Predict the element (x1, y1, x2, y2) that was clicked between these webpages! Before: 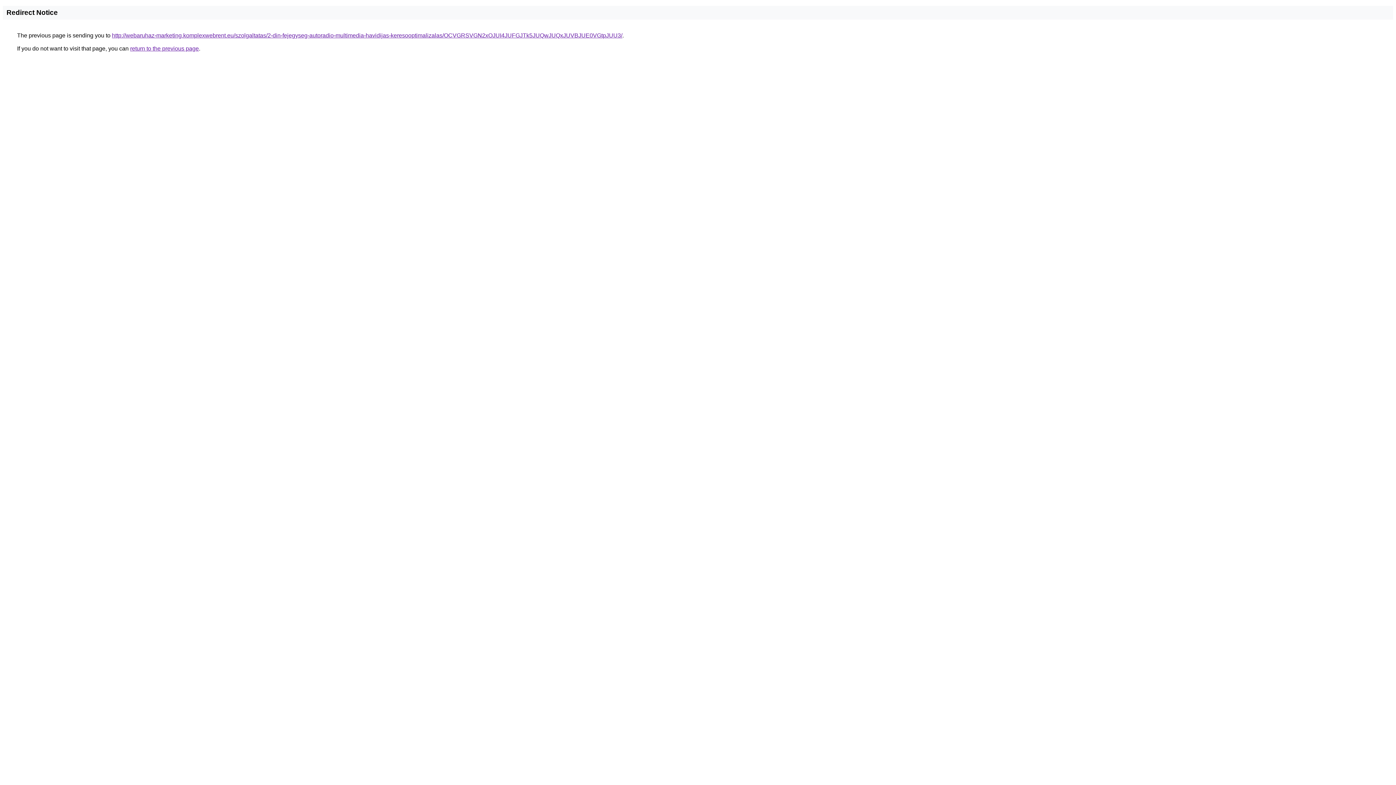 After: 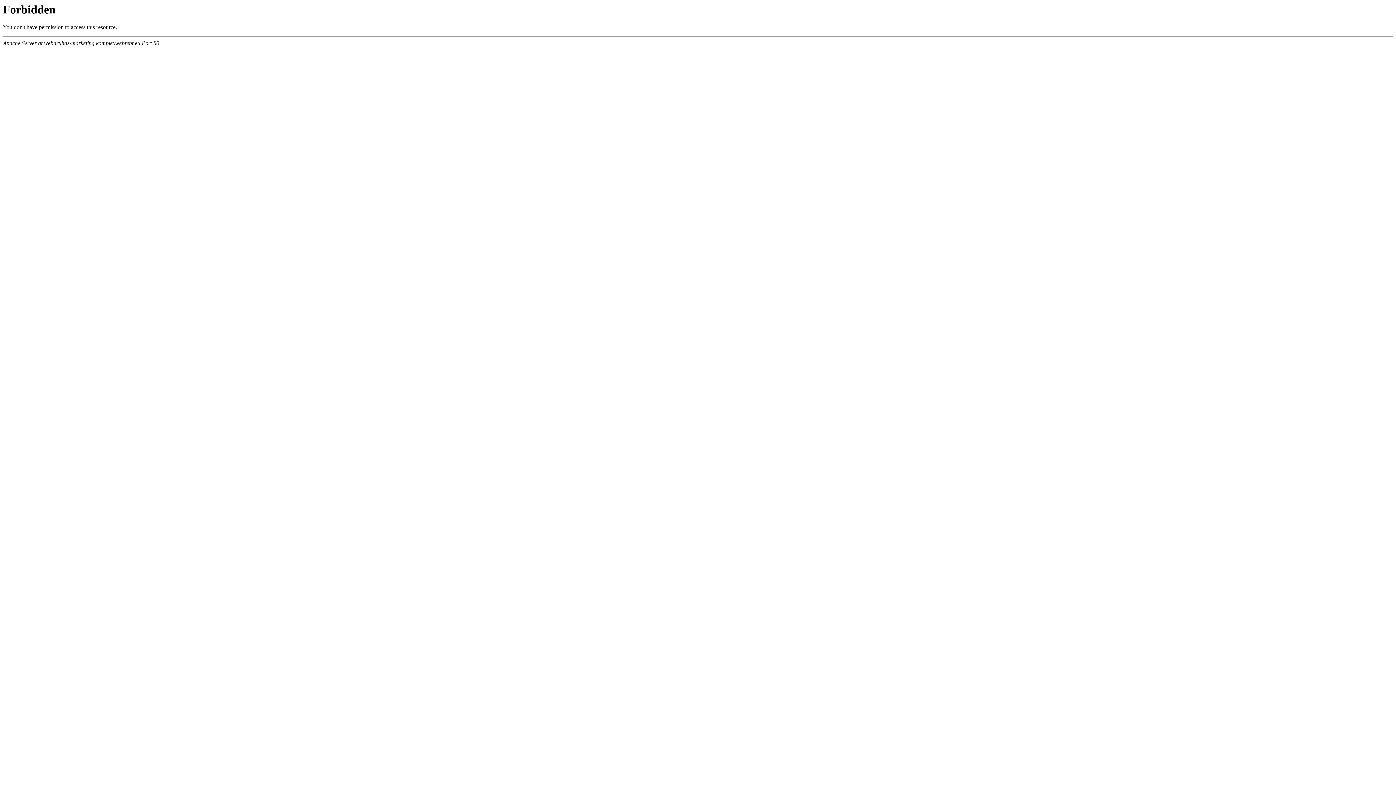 Action: label: http://webaruhaz-marketing.komplexwebrent.eu/szolgaltatas/2-din-fejegyseg-autoradio-multimedia-havidijas-keresooptimalizalas/OCVGRSVGN2xOJUI4JUFGJTk5JUQwJUQxJUVBJUE0VGtpJUU3/ bbox: (112, 32, 622, 38)